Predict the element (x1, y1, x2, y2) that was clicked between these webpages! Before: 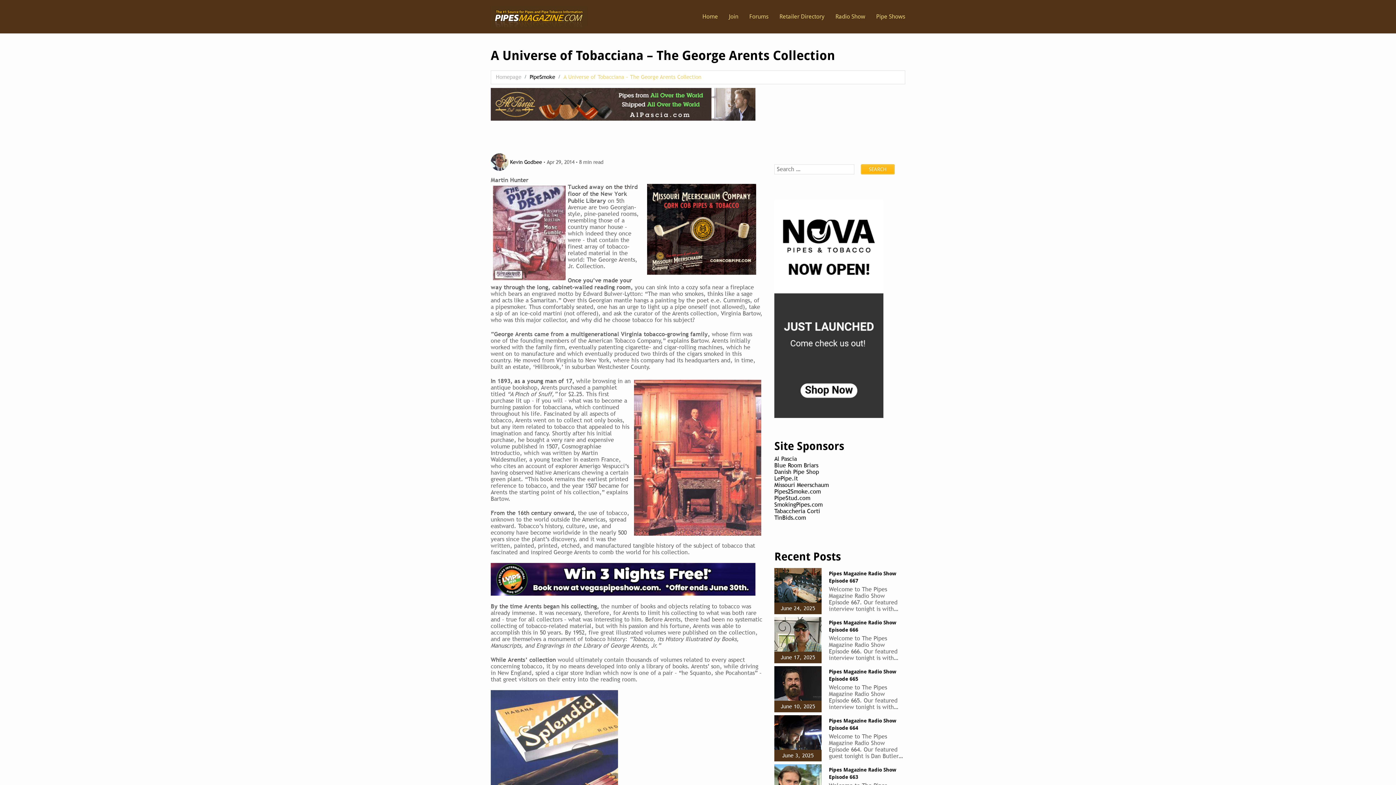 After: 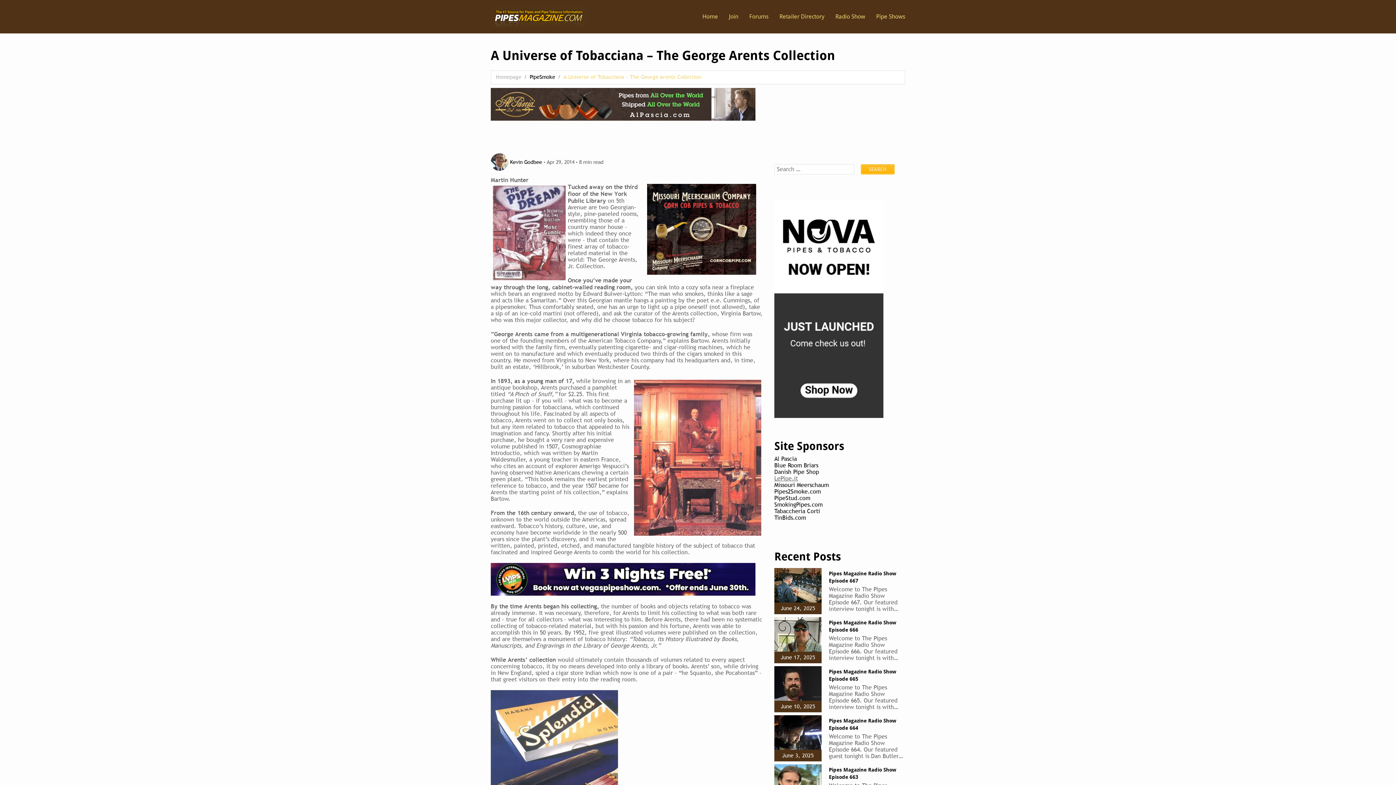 Action: bbox: (774, 475, 798, 482) label: LePipe.it